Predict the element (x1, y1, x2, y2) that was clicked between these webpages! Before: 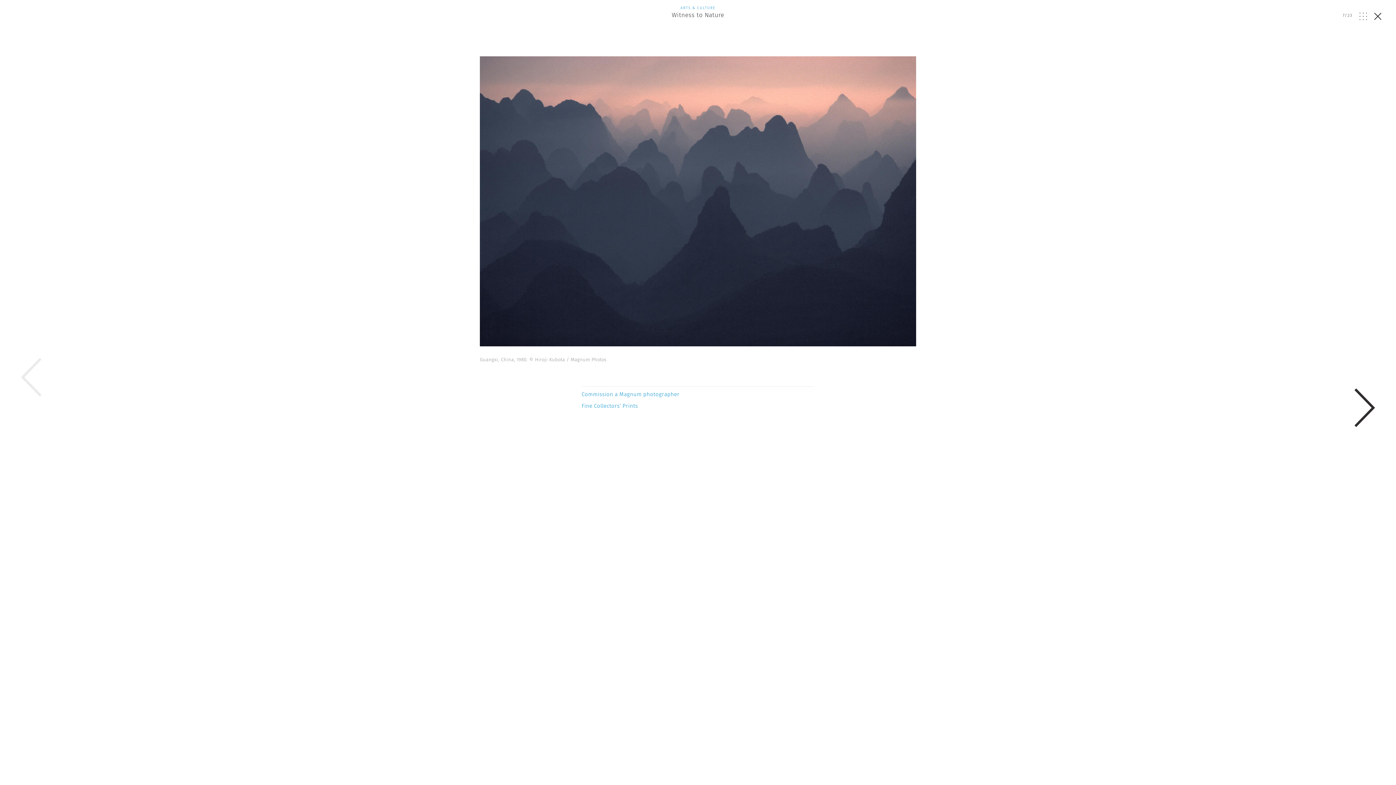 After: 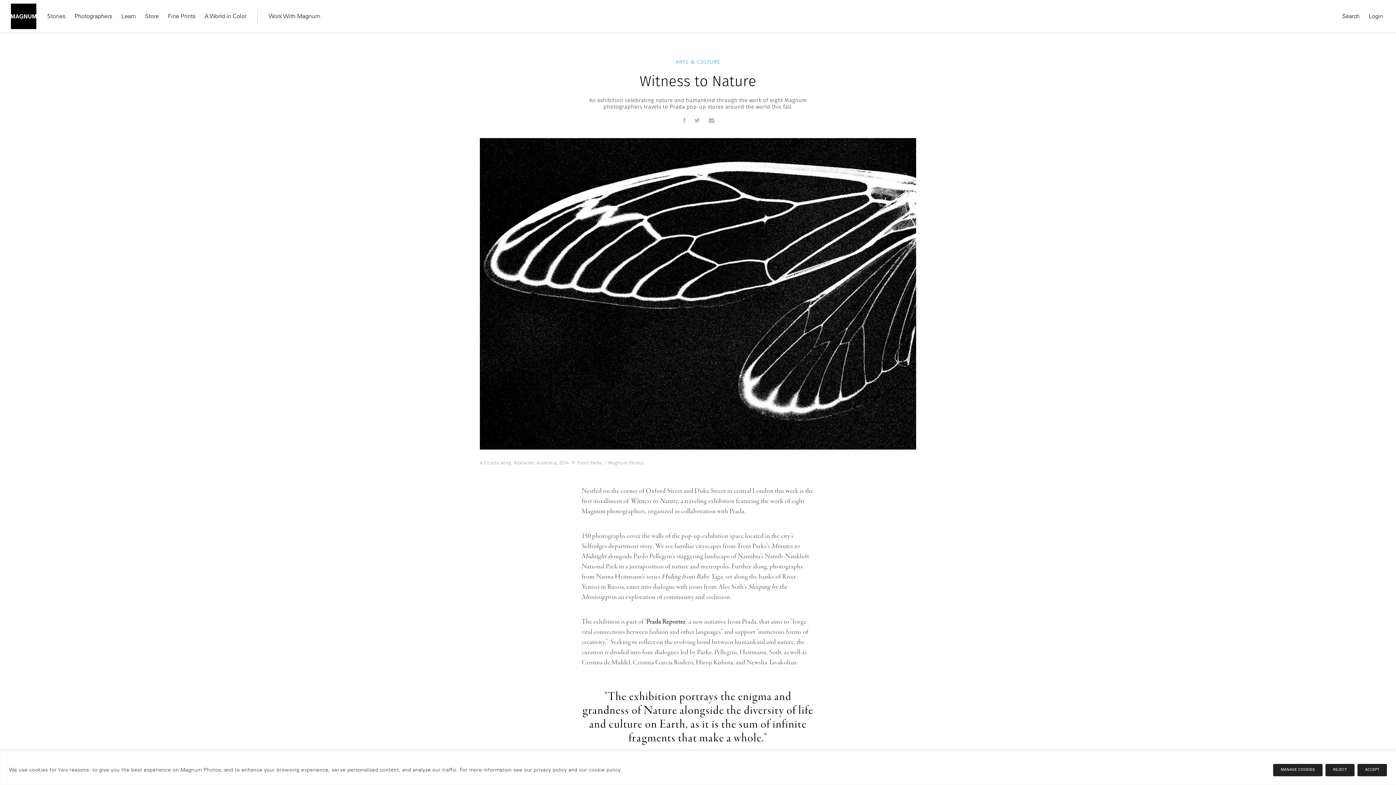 Action: bbox: (0, 5, 1396, 25) label: ARTS & CULTURE

Witness to Nature